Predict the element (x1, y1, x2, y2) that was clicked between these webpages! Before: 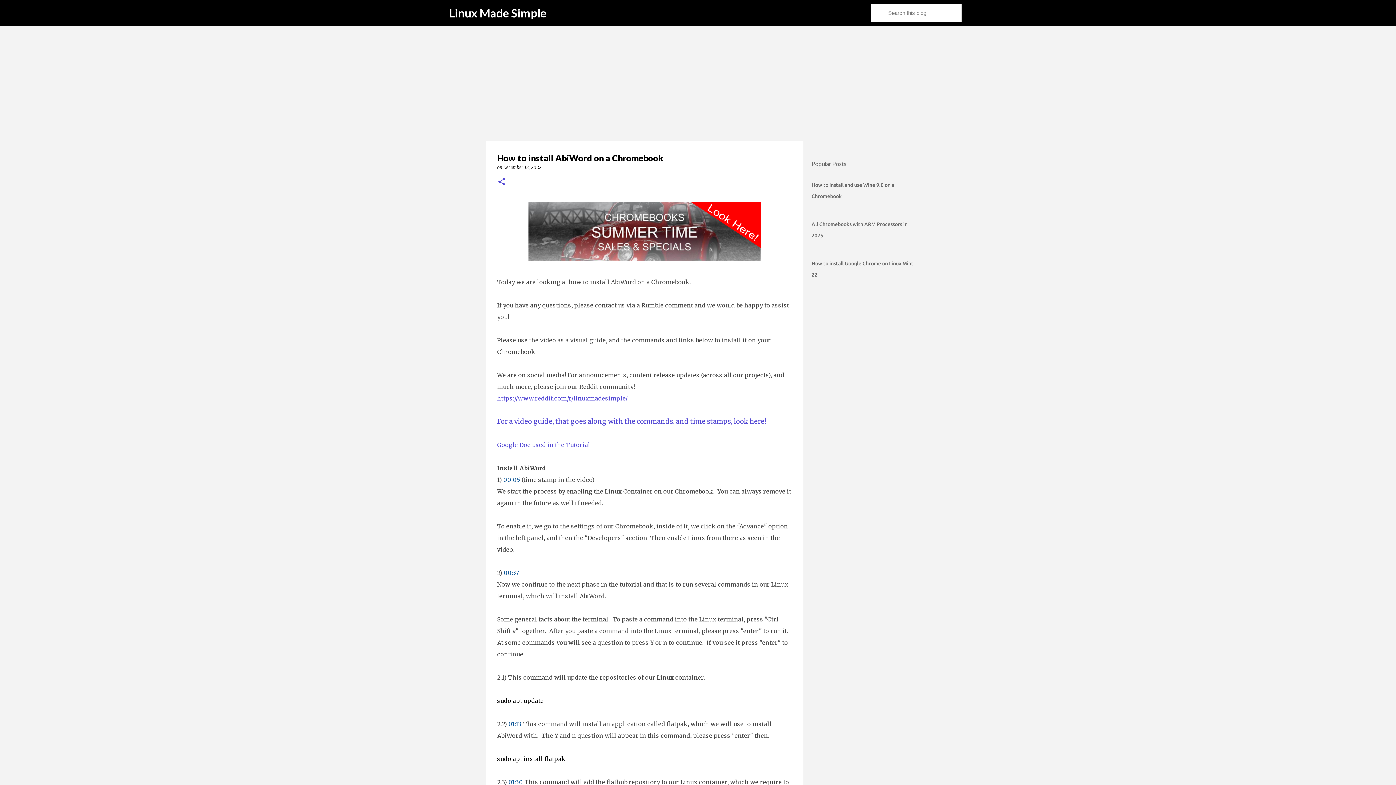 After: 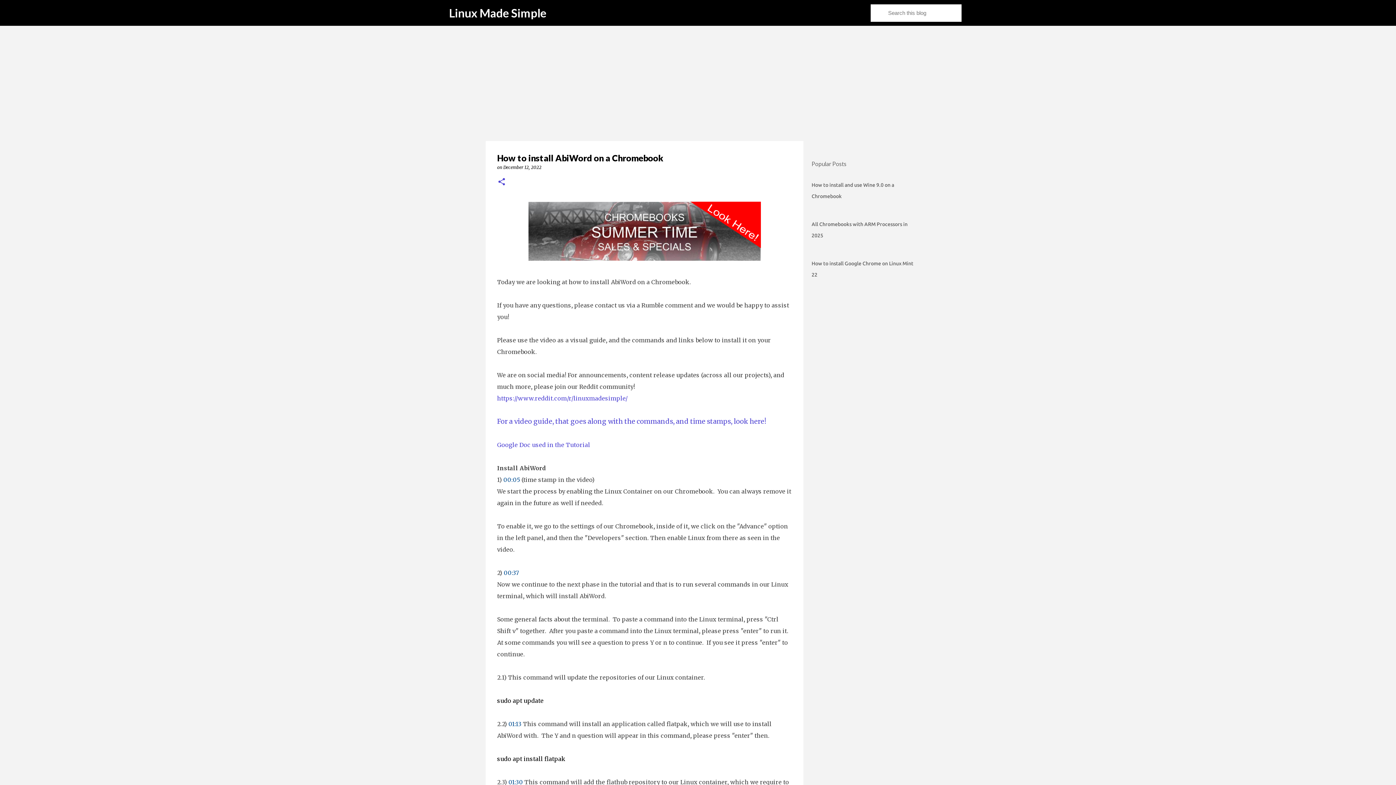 Action: label: December 12, 2022 bbox: (503, 164, 541, 170)